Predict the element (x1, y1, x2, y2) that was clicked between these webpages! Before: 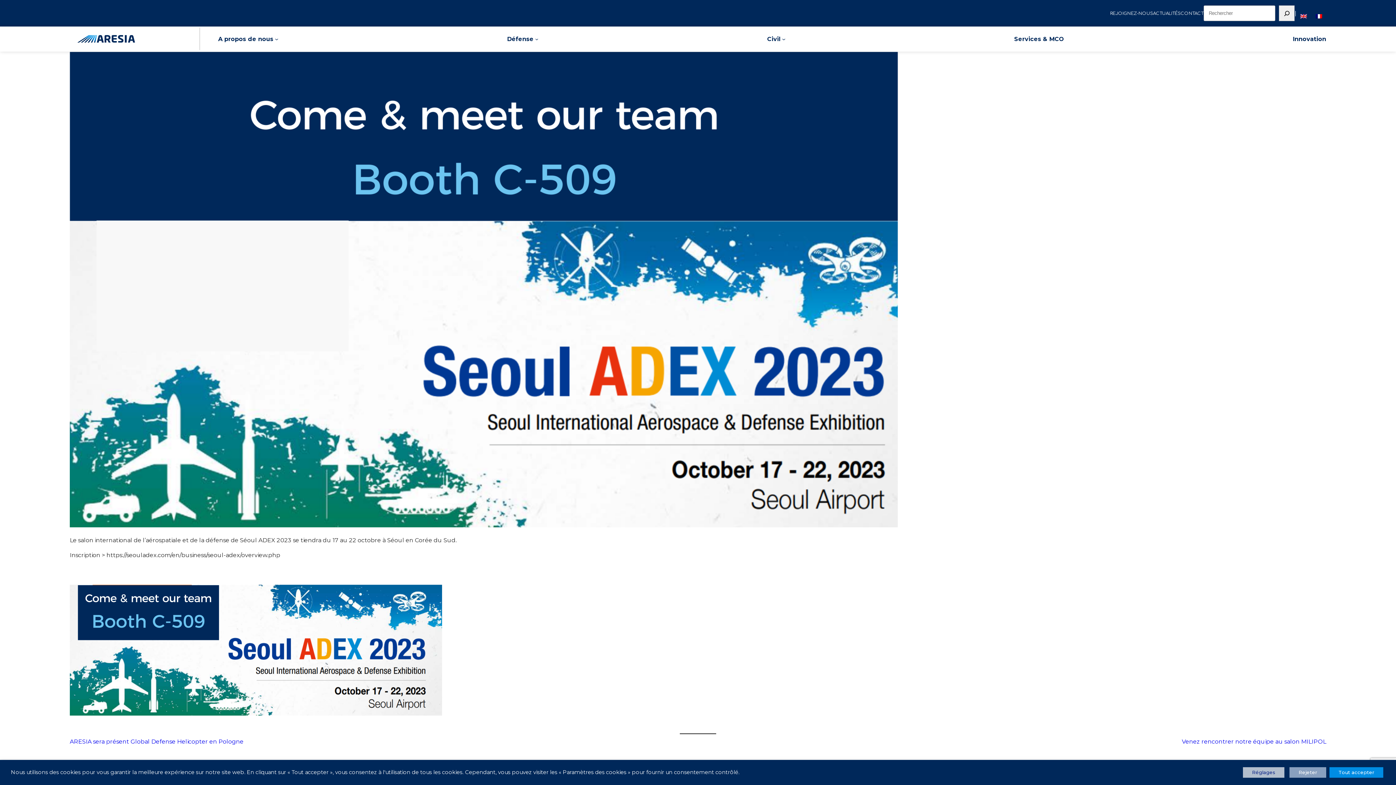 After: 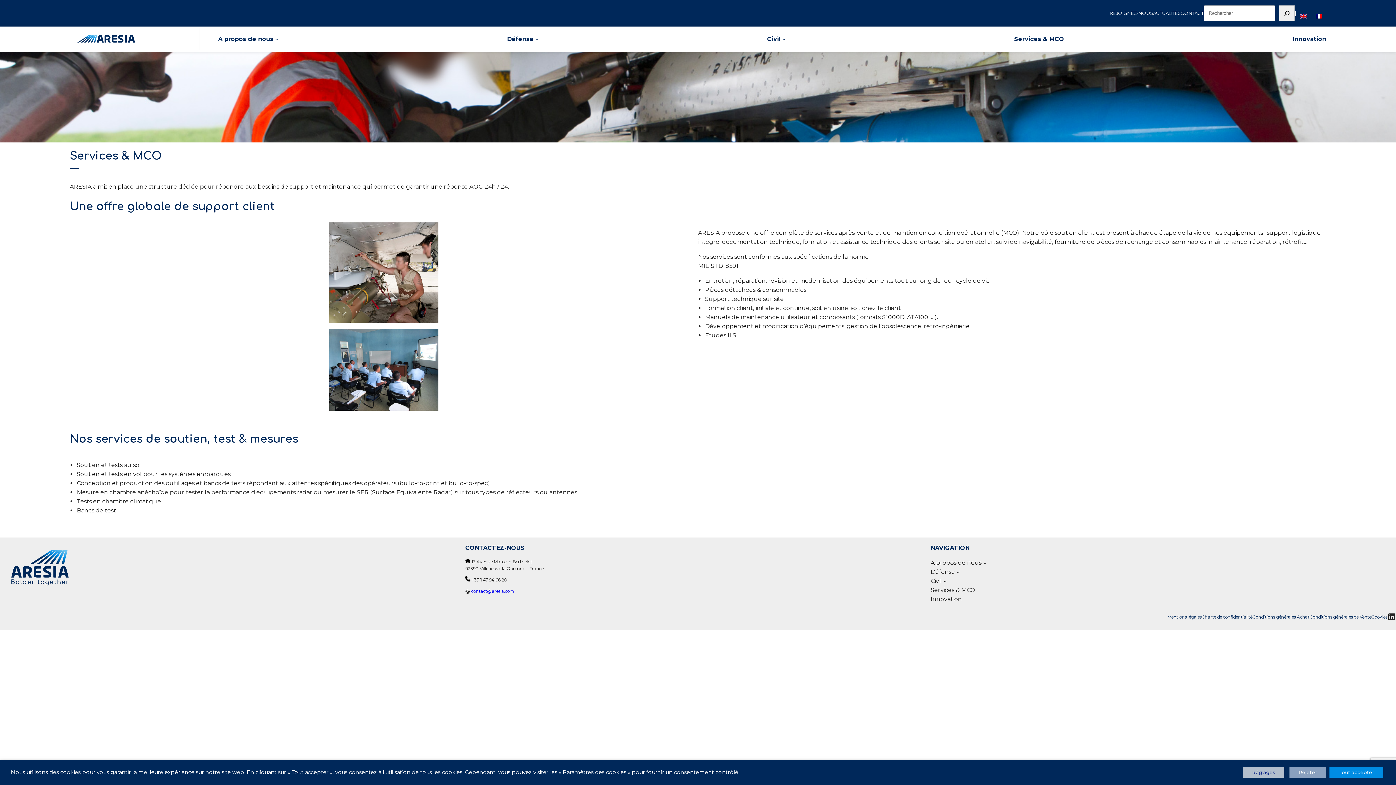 Action: label: Services & MCO bbox: (1014, 28, 1064, 49)